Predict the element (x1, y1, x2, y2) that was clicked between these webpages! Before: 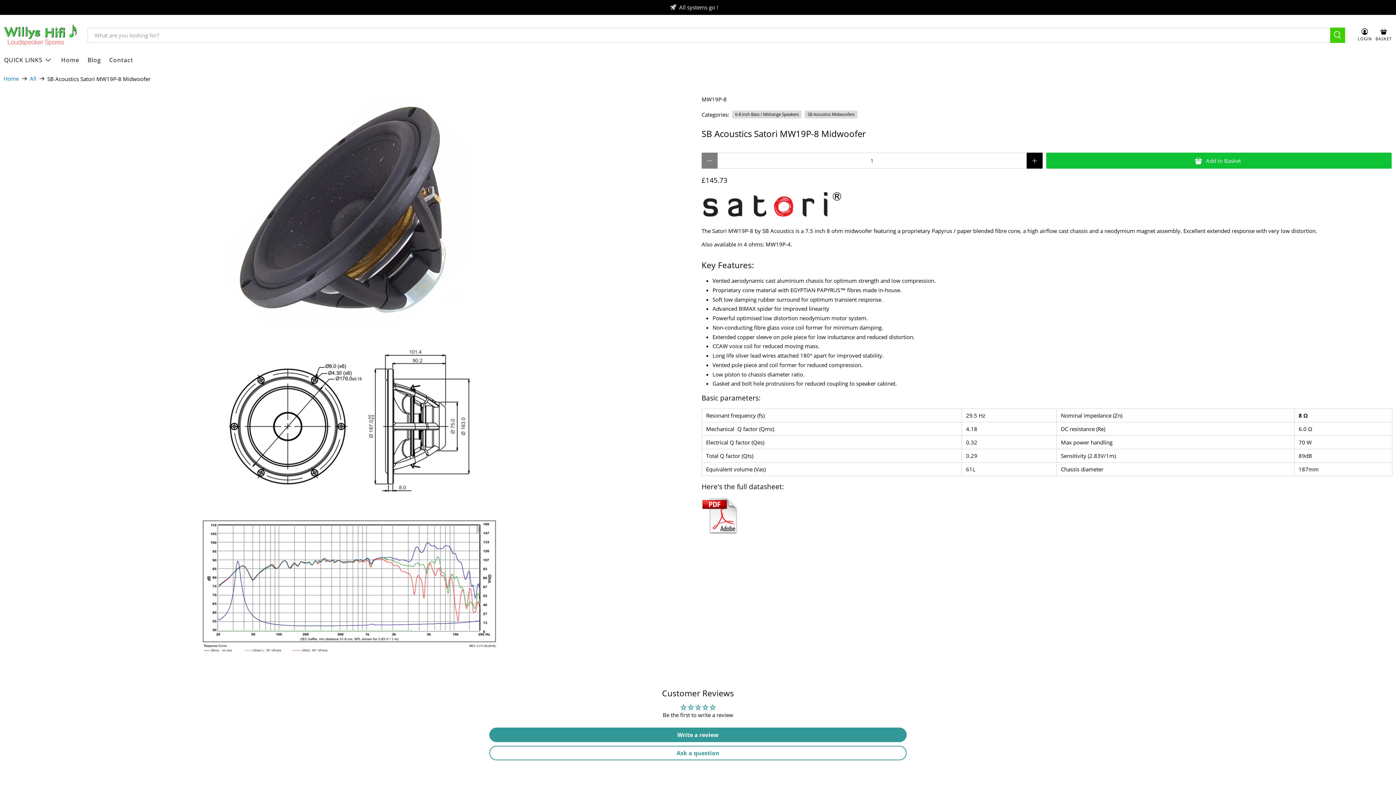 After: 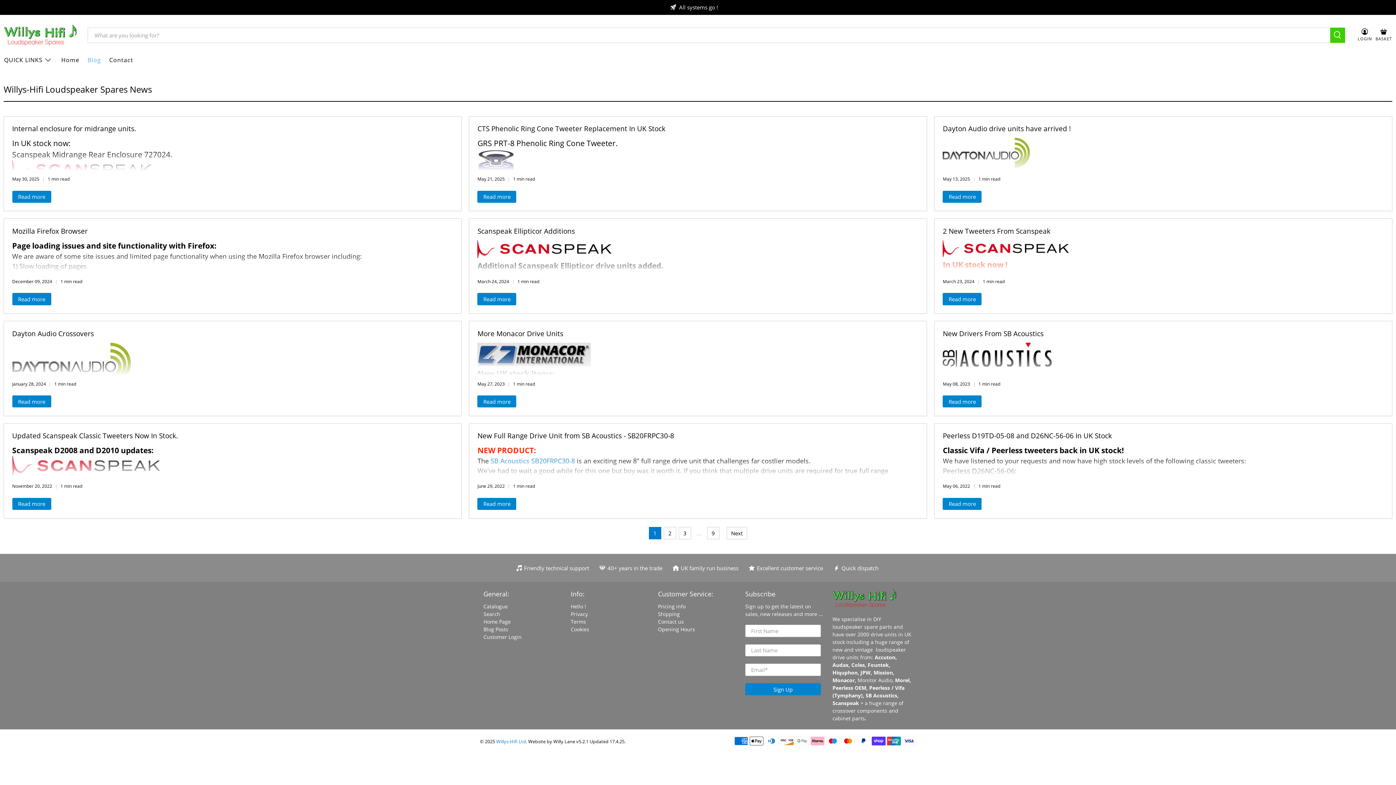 Action: bbox: (83, 50, 105, 69) label: Blog